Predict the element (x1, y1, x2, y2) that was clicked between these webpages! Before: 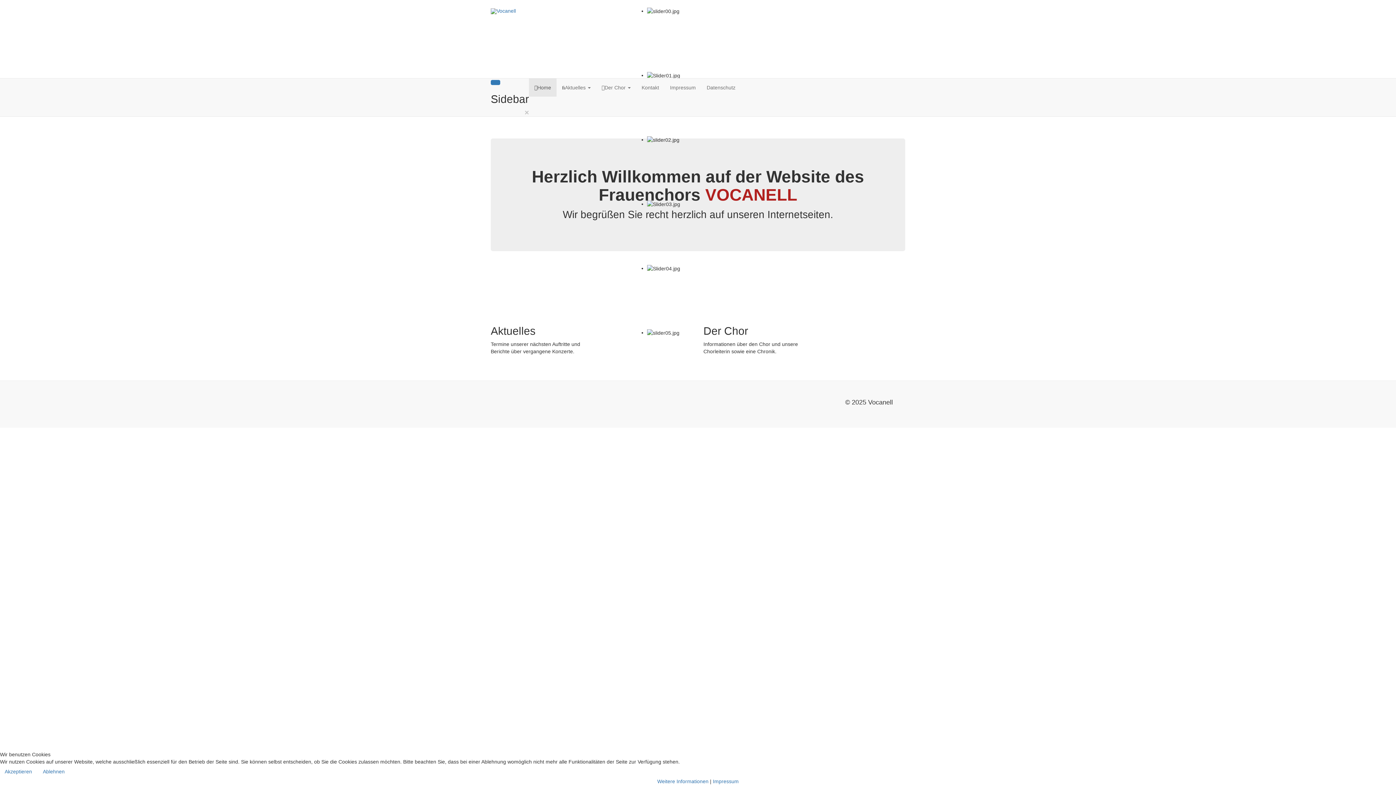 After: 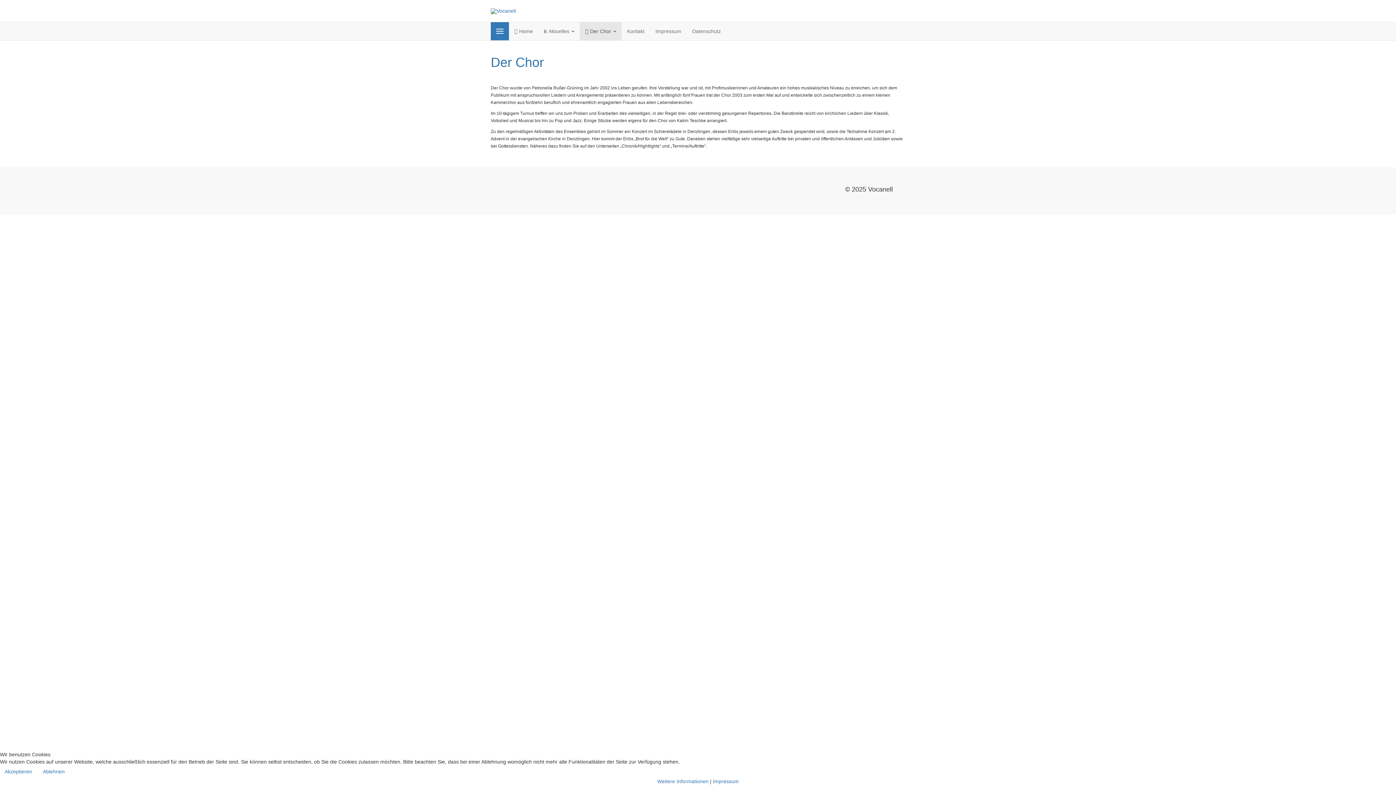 Action: bbox: (703, 325, 748, 337) label: Der Chor